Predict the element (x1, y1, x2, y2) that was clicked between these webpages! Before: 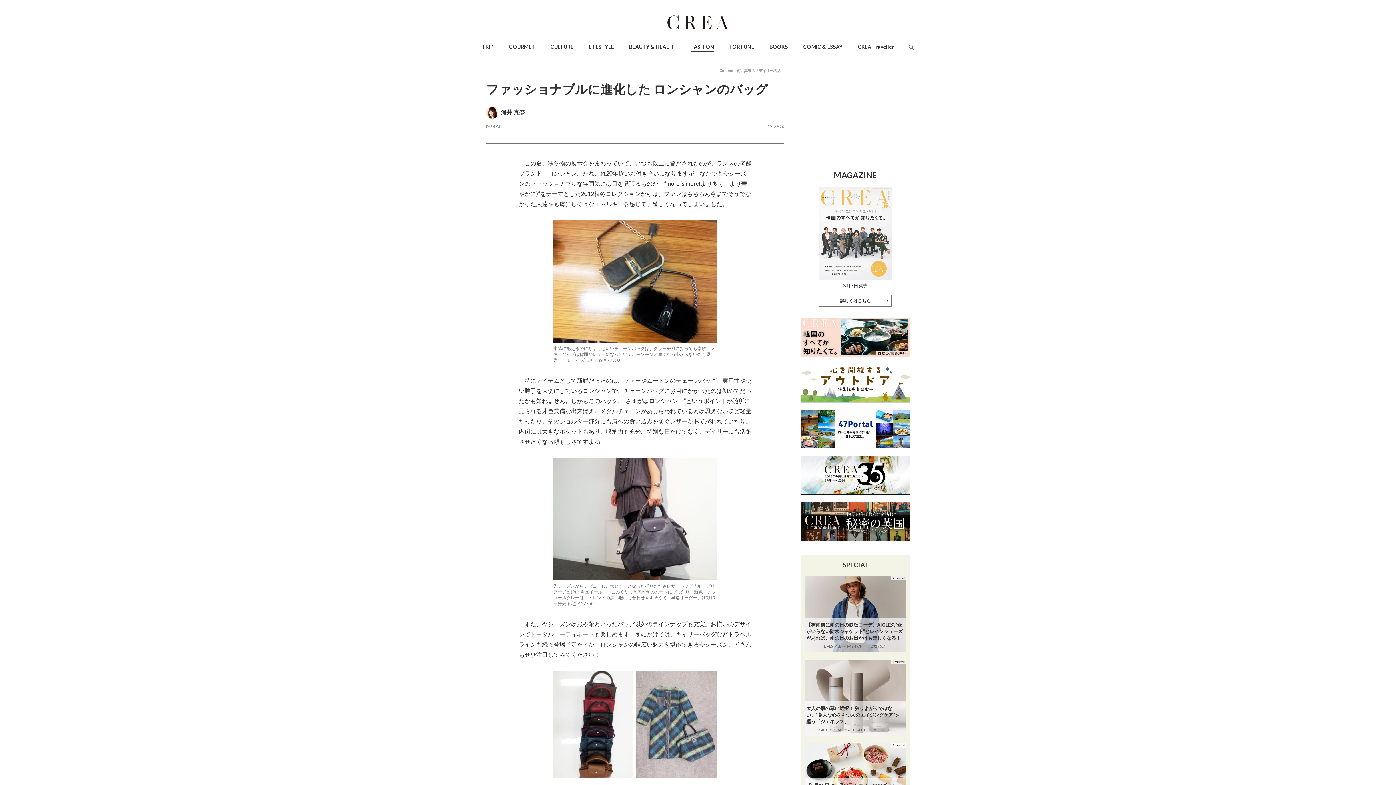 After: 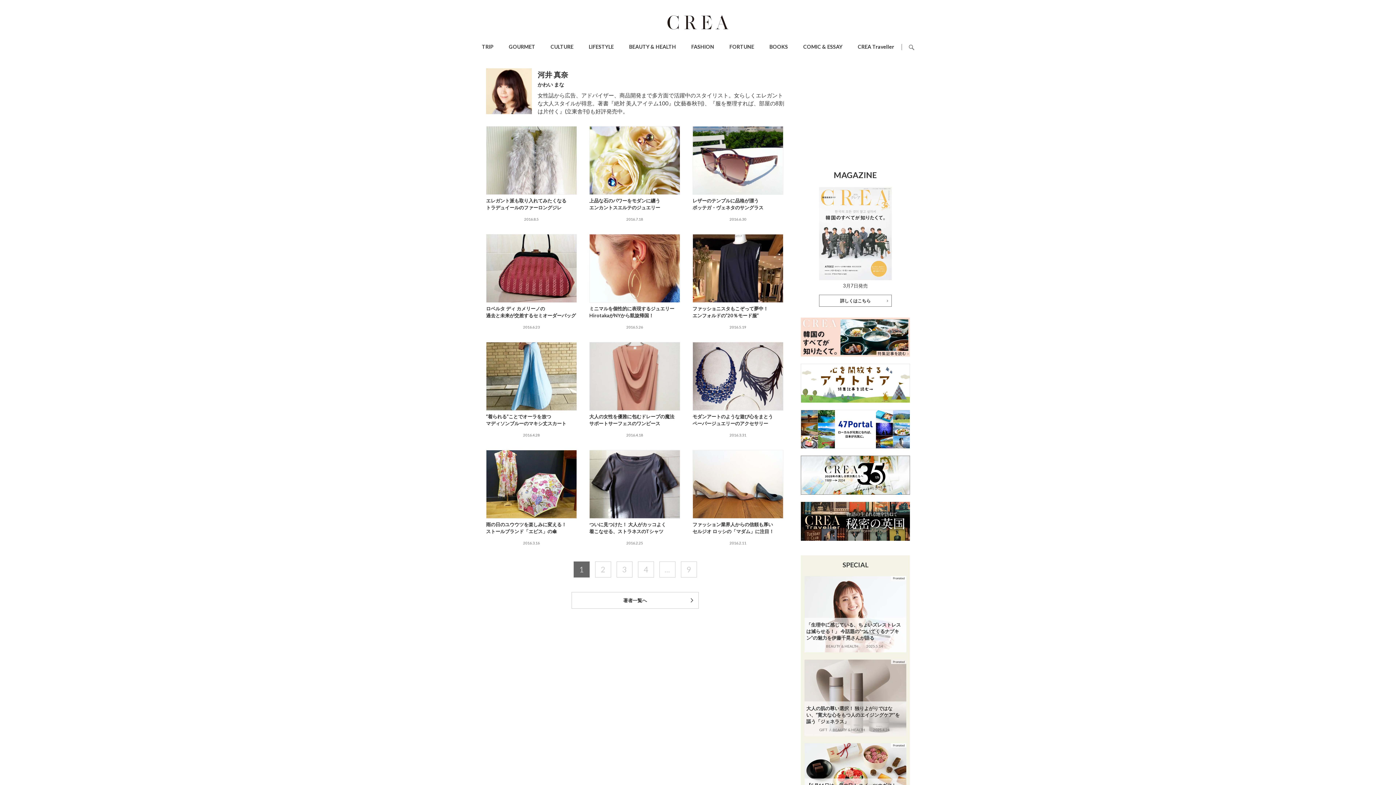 Action: bbox: (500, 108, 525, 115) label: 河井 真奈